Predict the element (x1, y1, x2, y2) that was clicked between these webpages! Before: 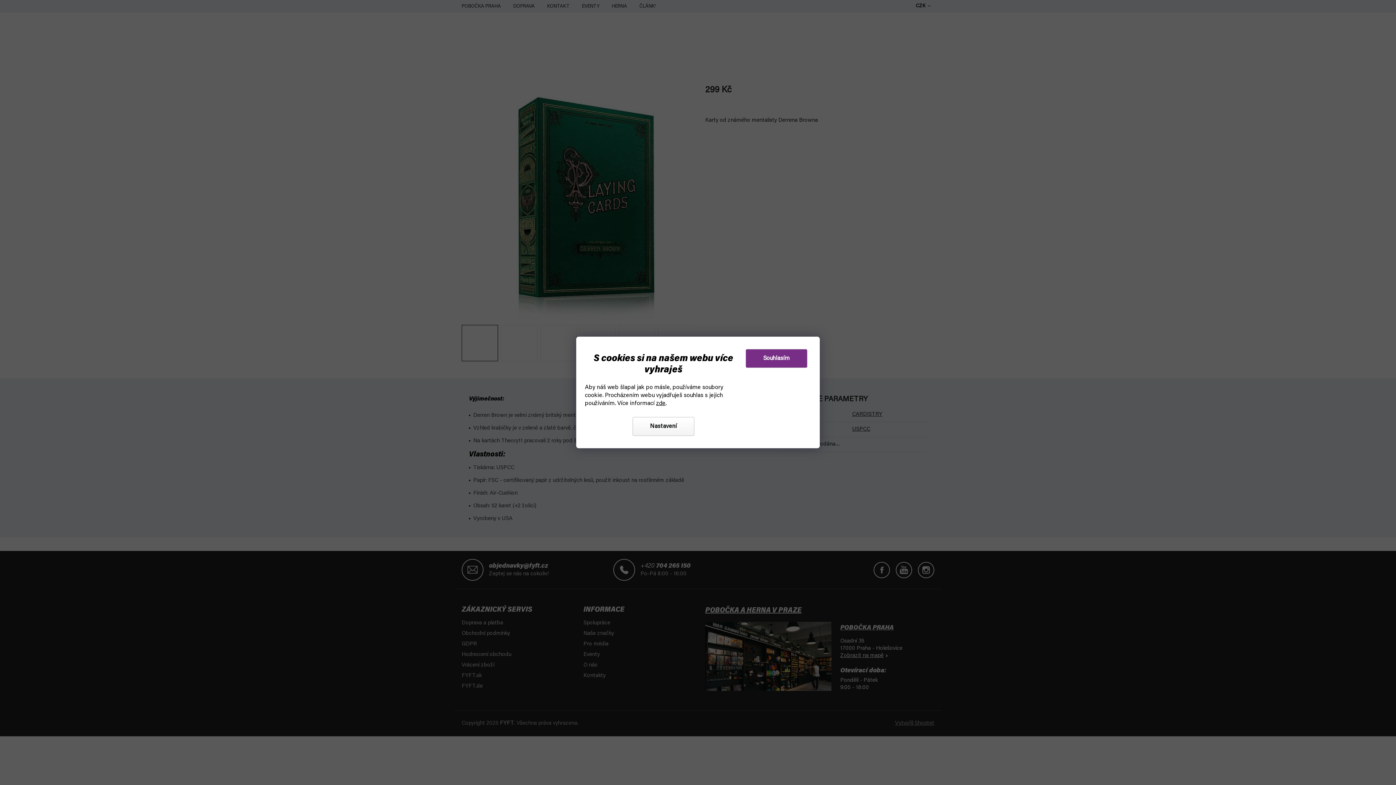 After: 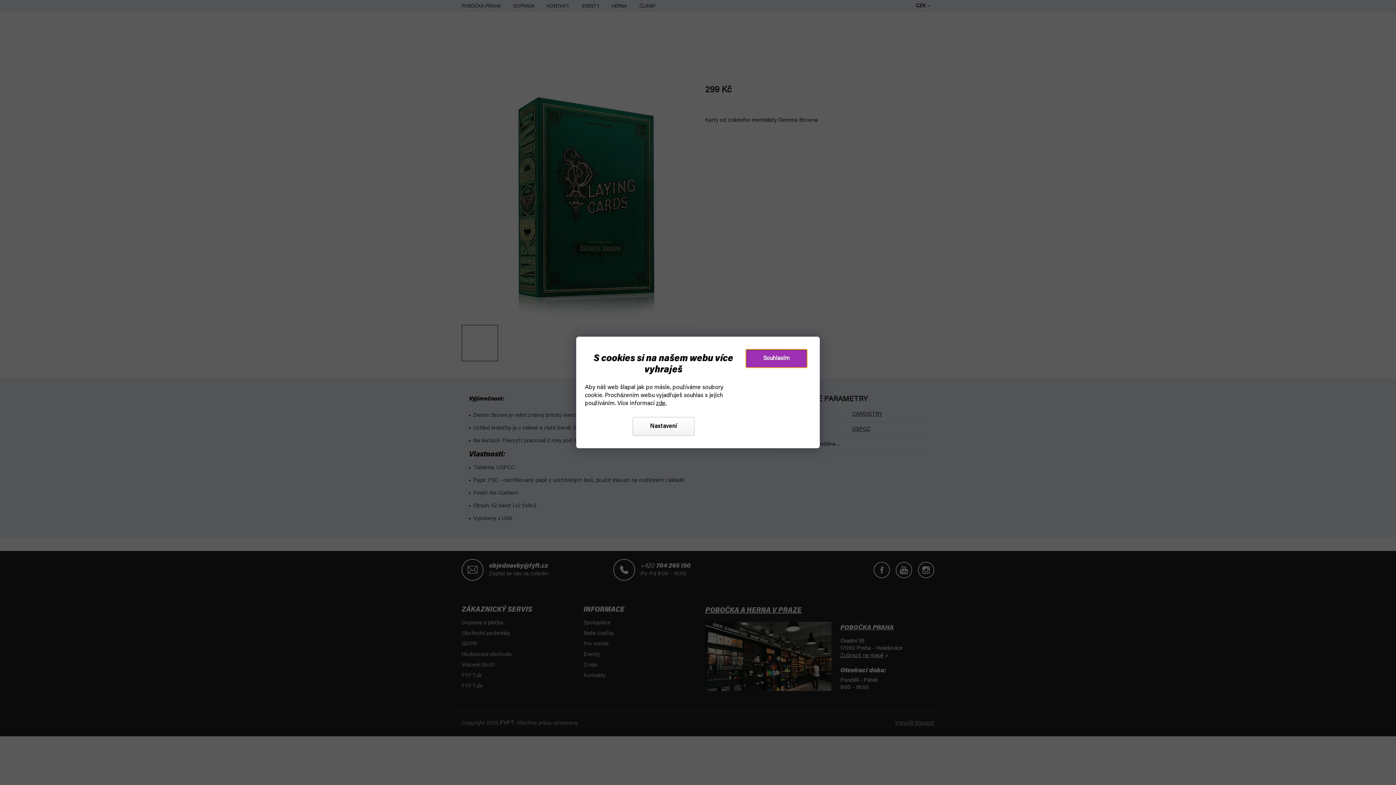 Action: label: Souhlasím bbox: (745, 349, 807, 368)